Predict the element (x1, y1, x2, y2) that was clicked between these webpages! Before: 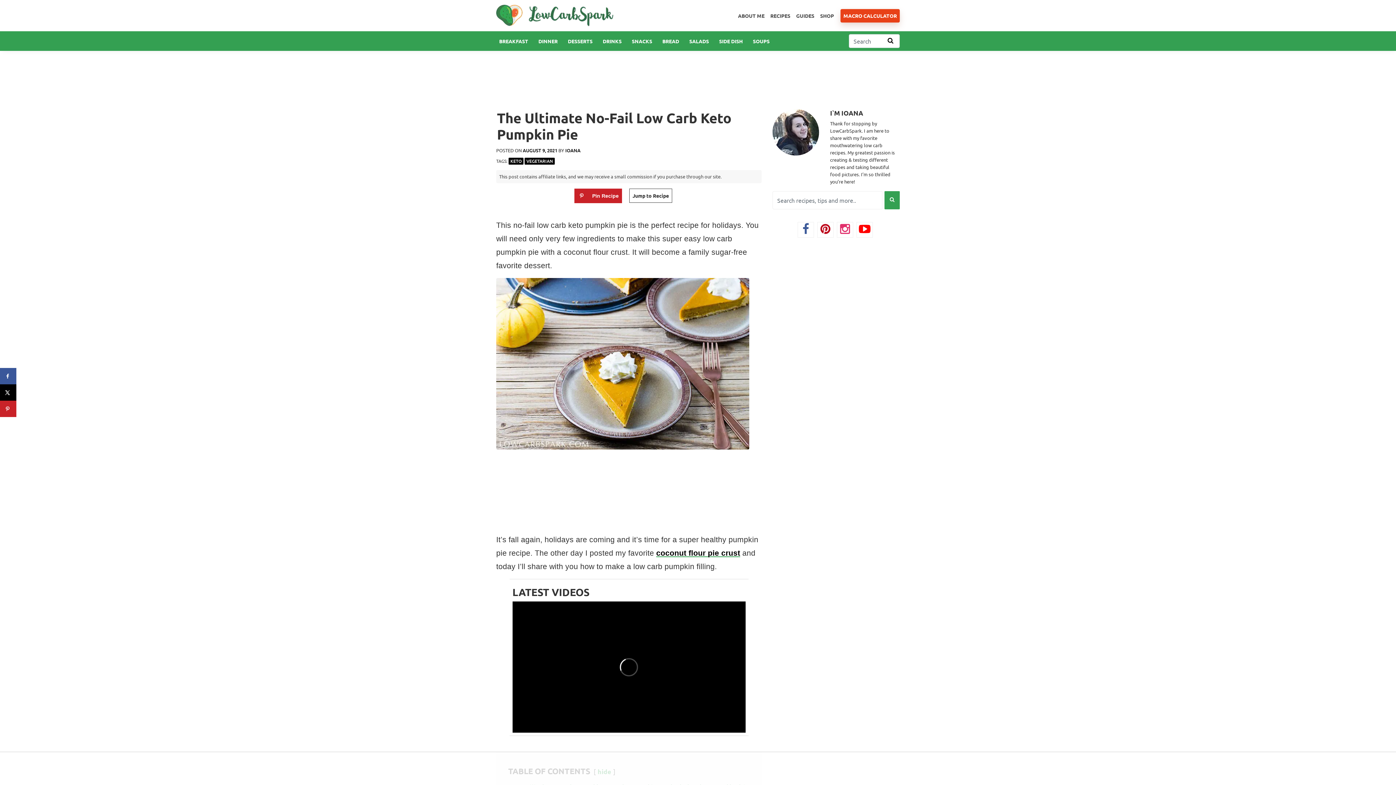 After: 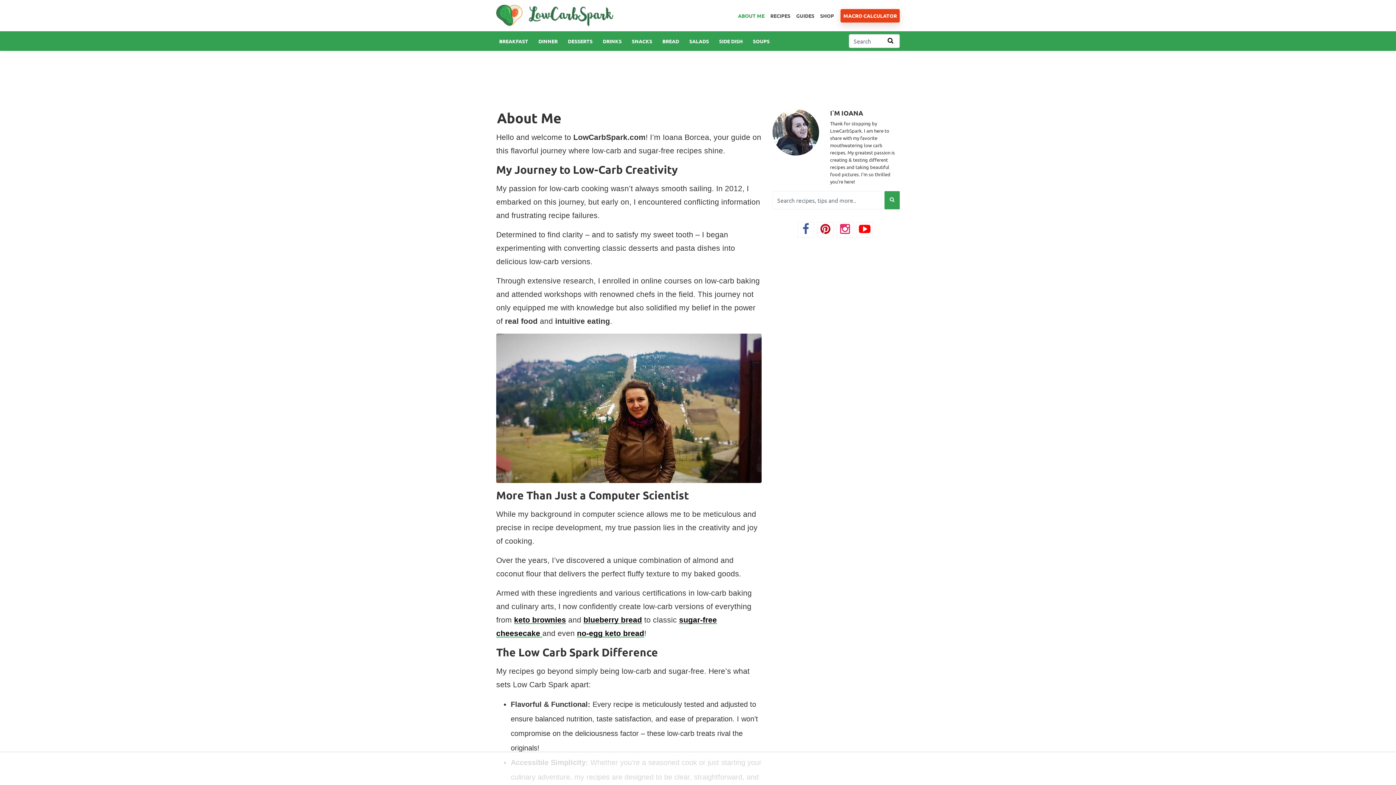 Action: label: ABOUT ME bbox: (735, 8, 767, 22)